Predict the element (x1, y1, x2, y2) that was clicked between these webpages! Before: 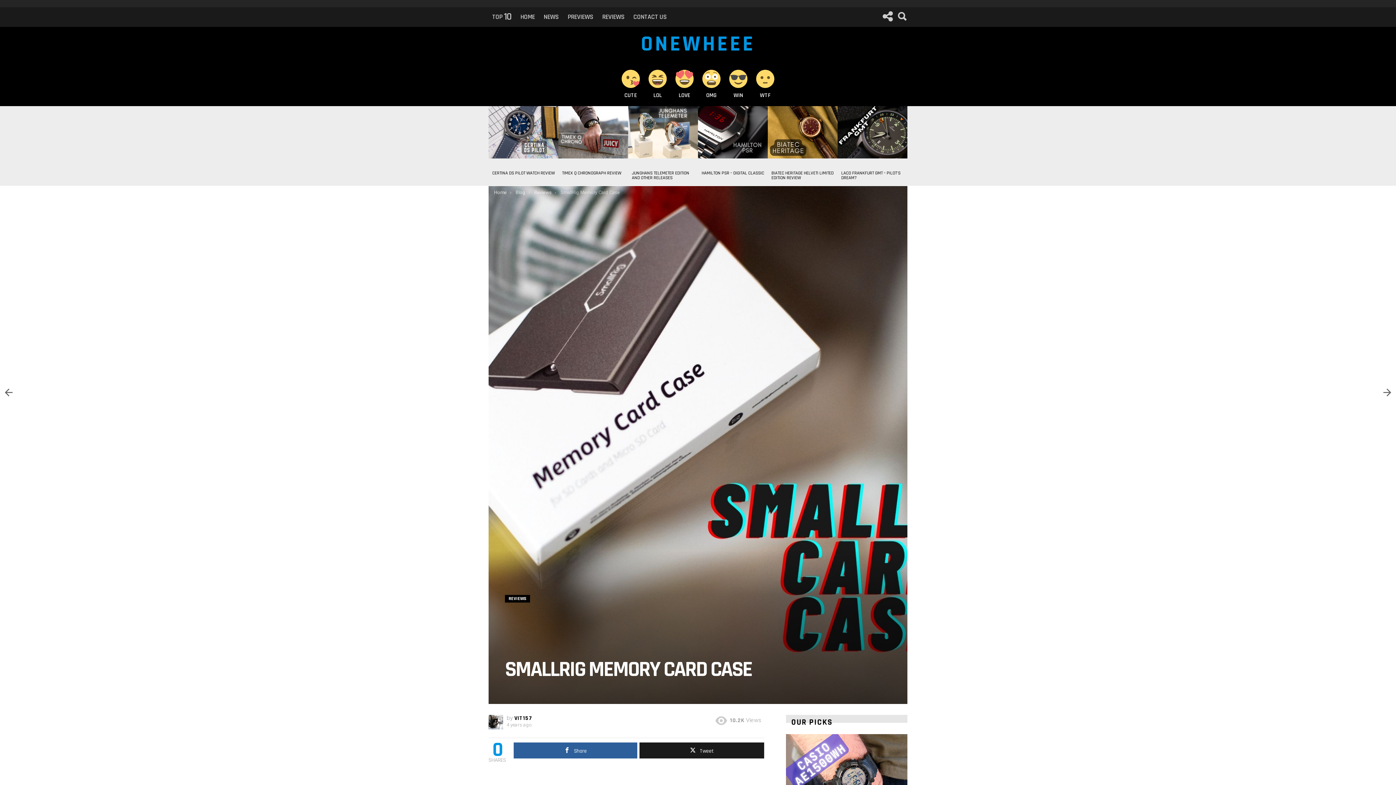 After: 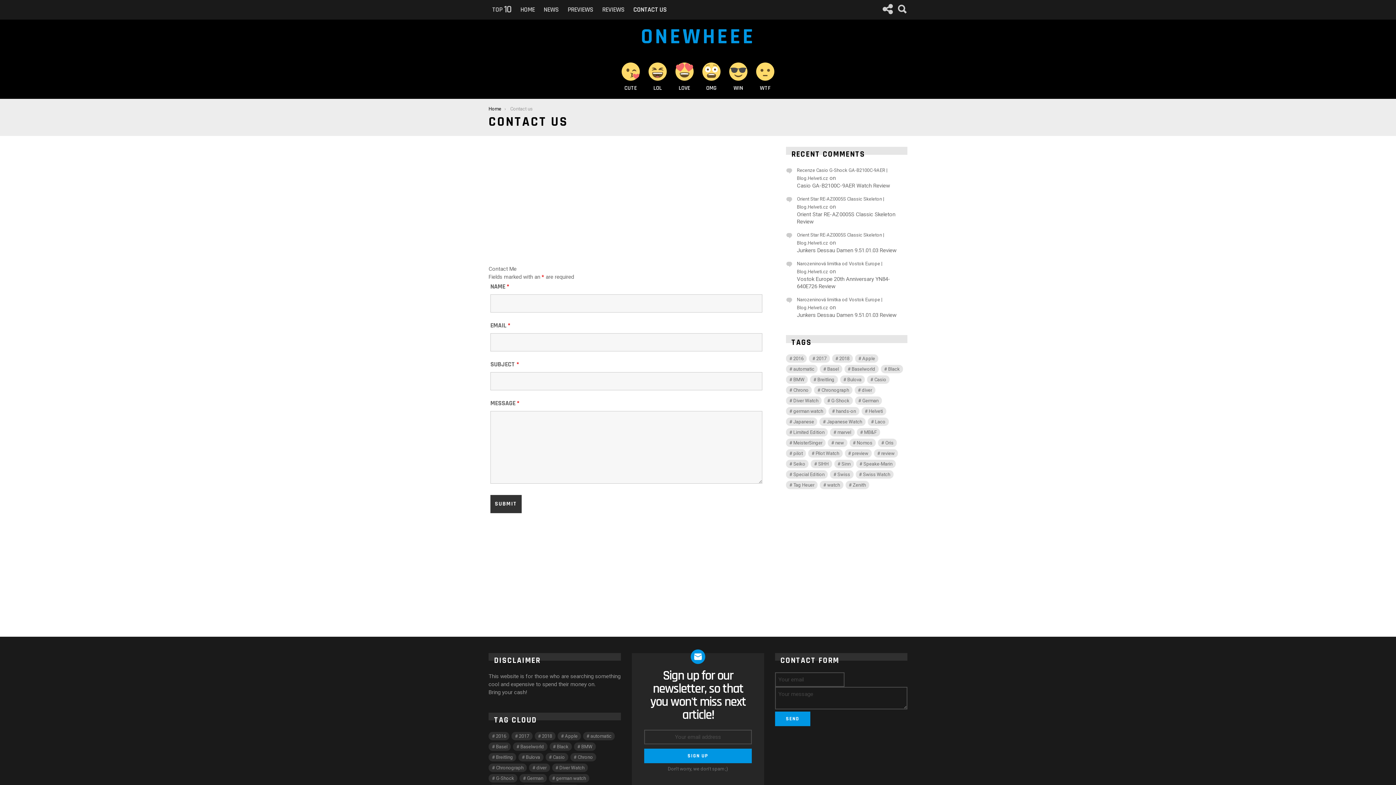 Action: bbox: (629, 7, 670, 26) label: CONTACT US